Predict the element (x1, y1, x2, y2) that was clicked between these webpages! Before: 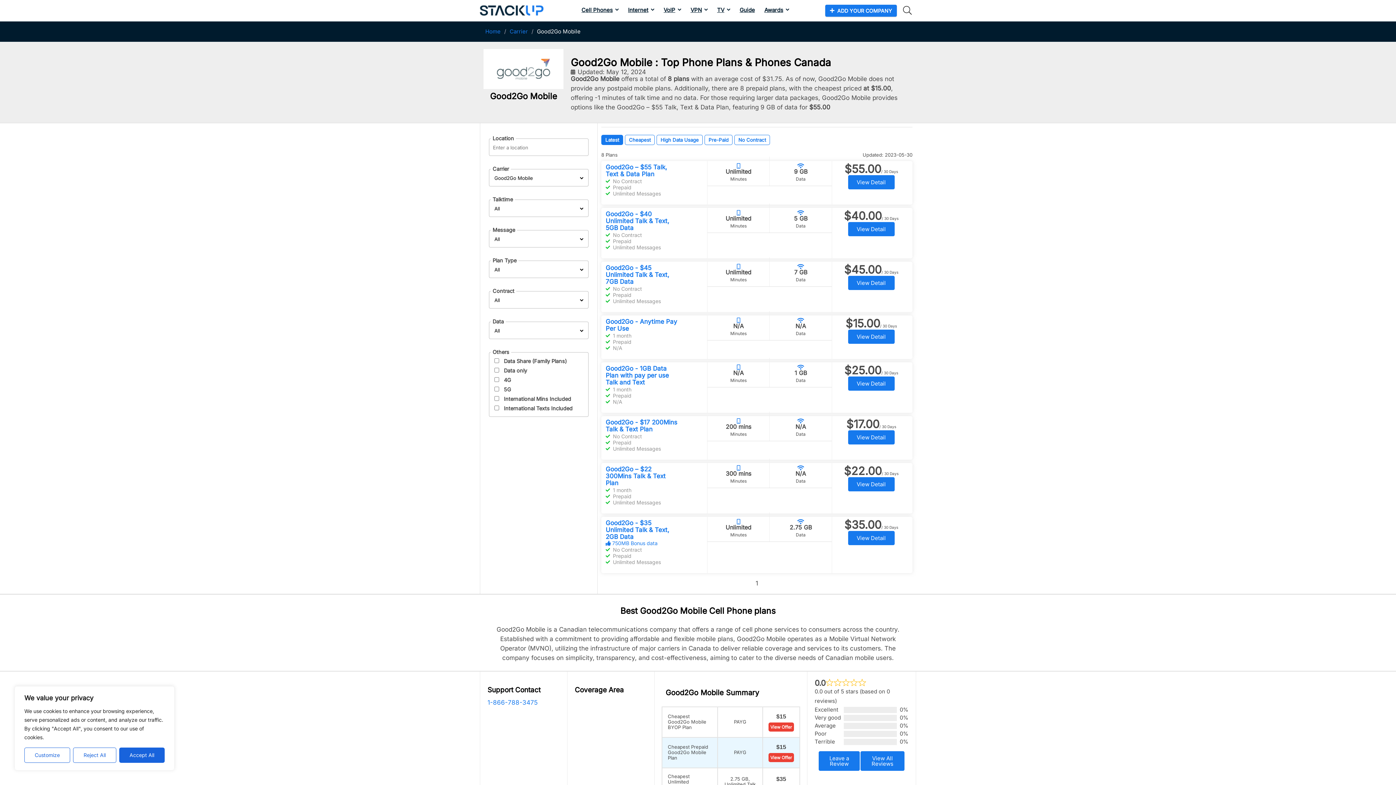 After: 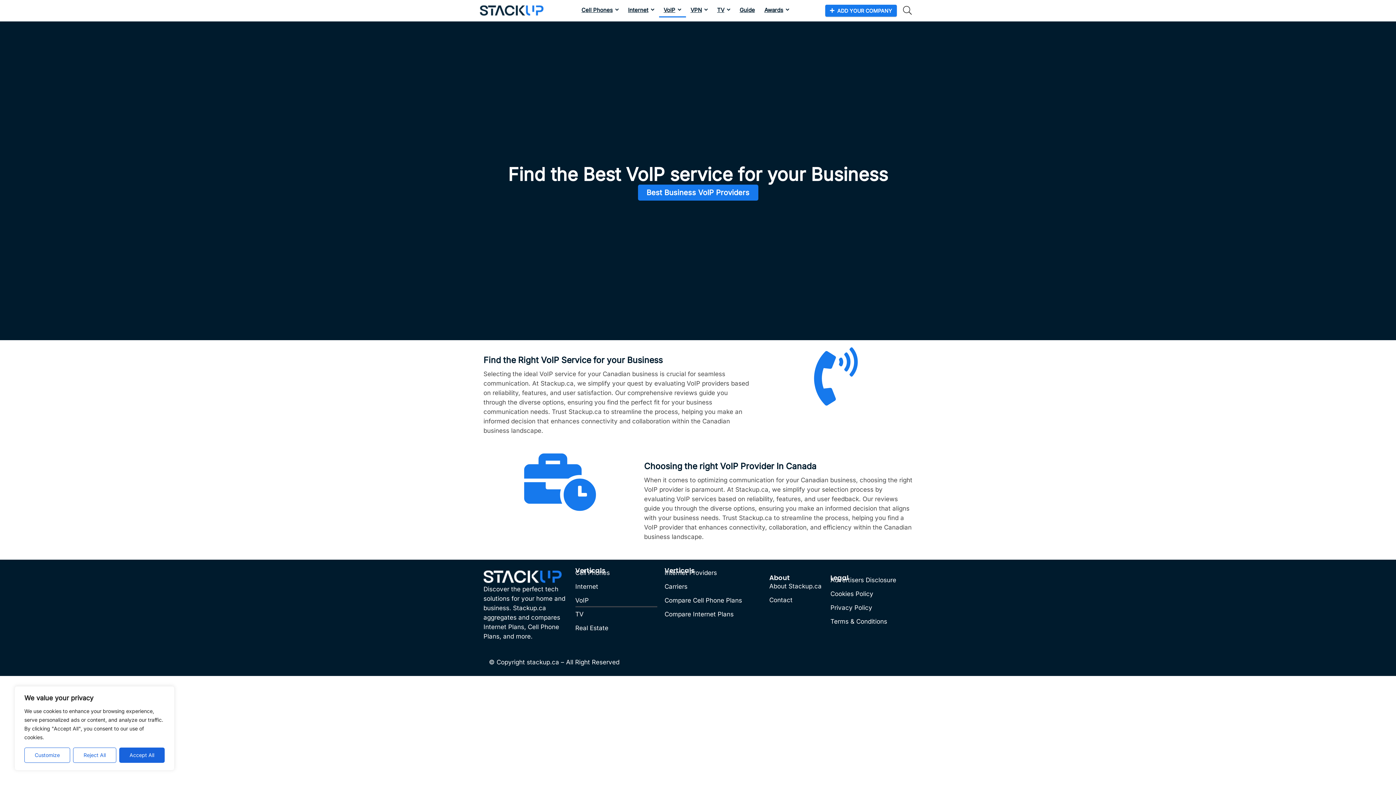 Action: label: VoIP bbox: (659, 3, 686, 17)